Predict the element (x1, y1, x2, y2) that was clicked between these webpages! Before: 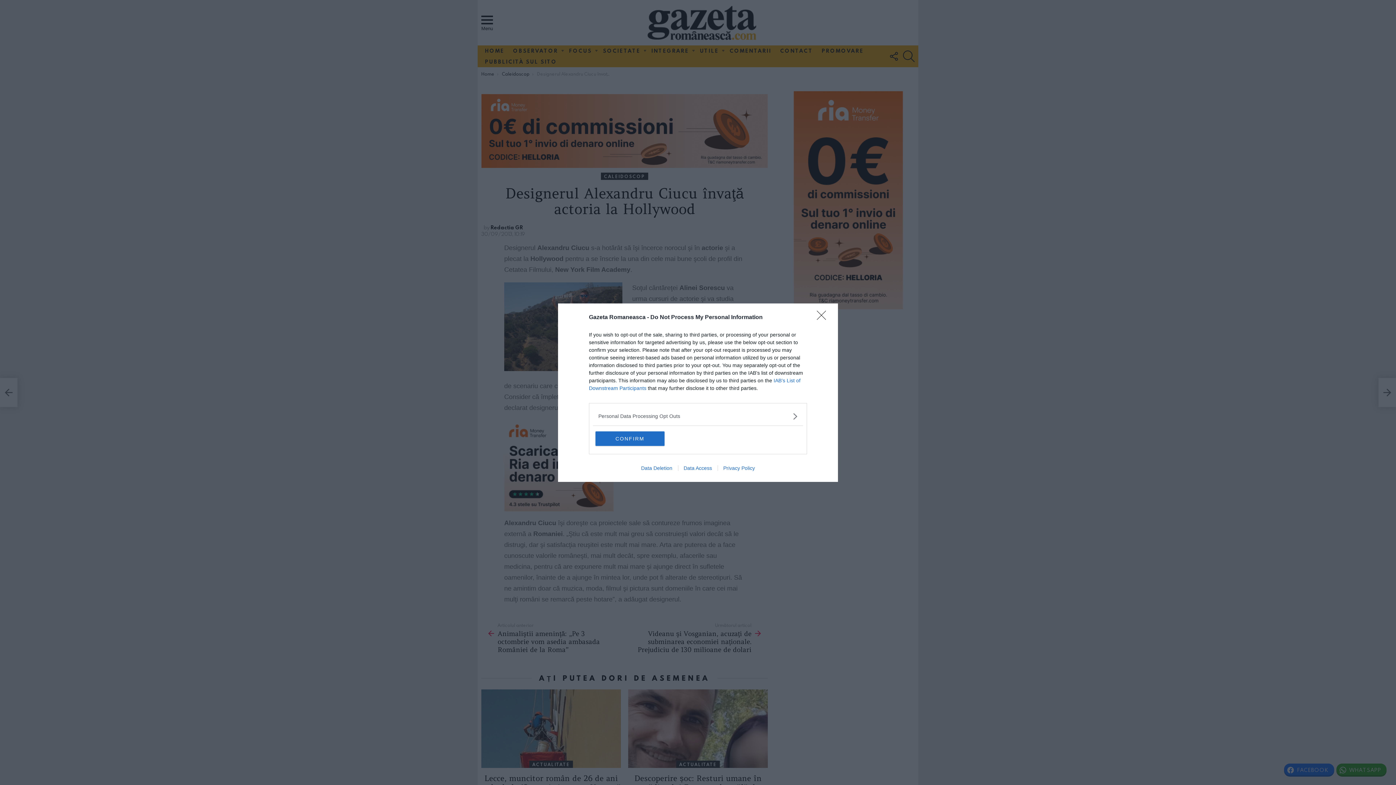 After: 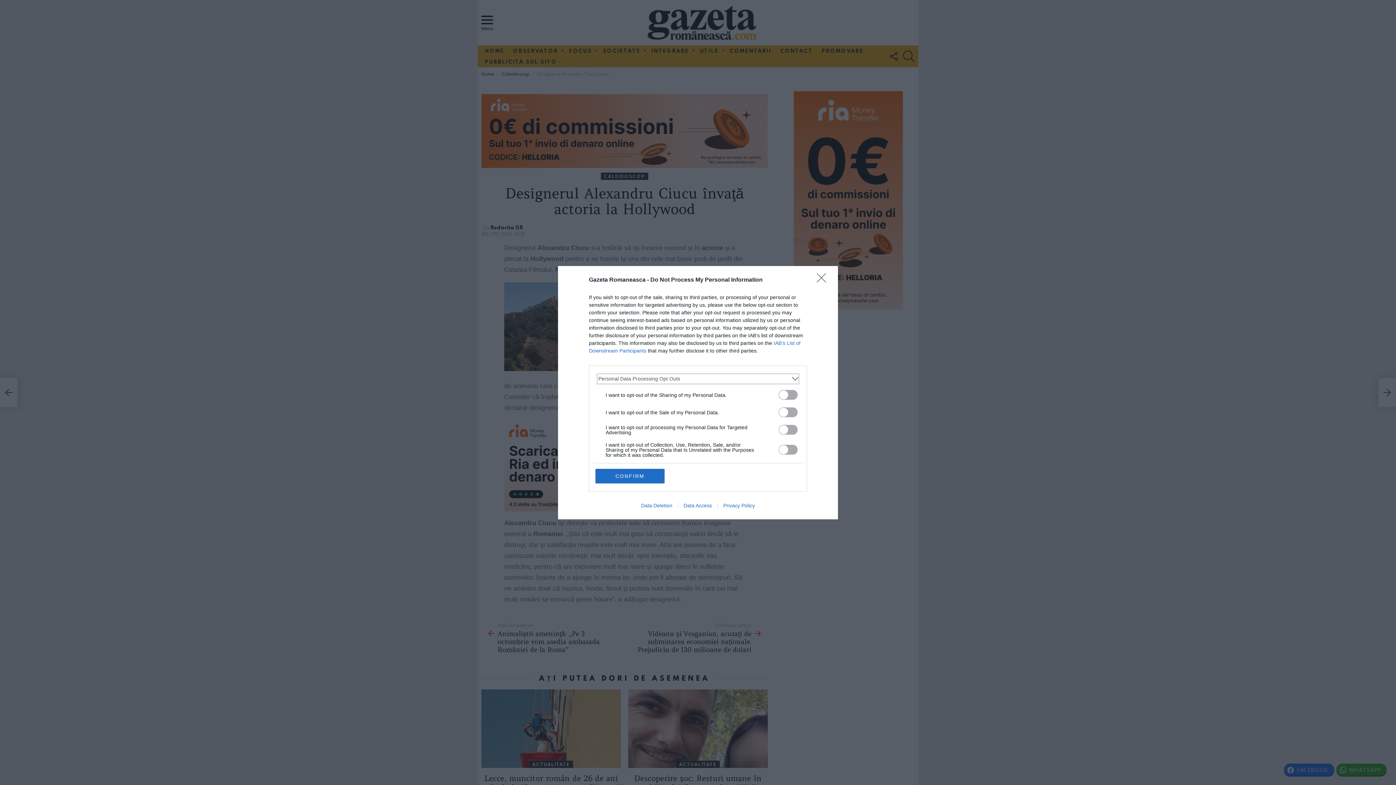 Action: bbox: (598, 412, 797, 420) label: Opt-Outs